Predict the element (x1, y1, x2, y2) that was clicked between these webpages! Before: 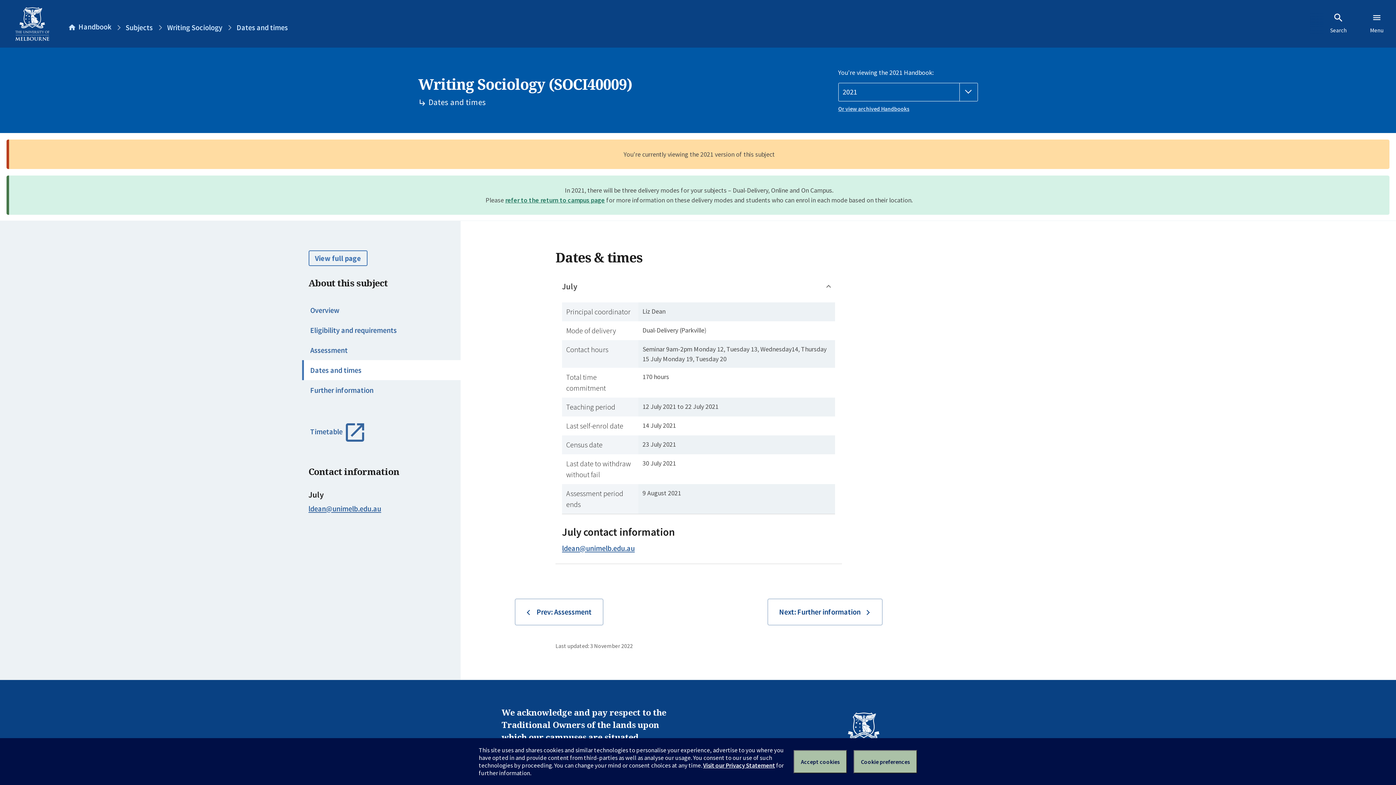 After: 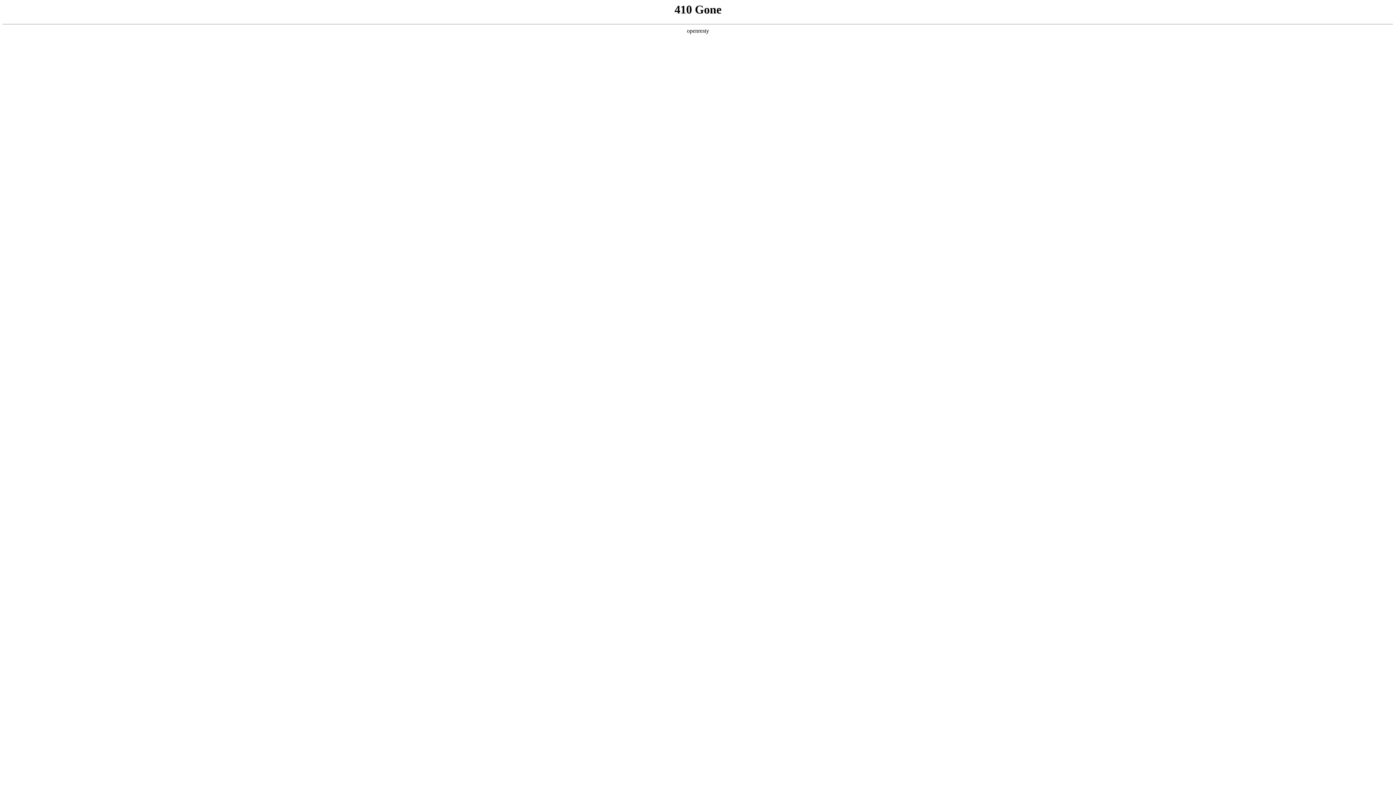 Action: bbox: (703, 761, 775, 769) label: Visit our Privacy Statement